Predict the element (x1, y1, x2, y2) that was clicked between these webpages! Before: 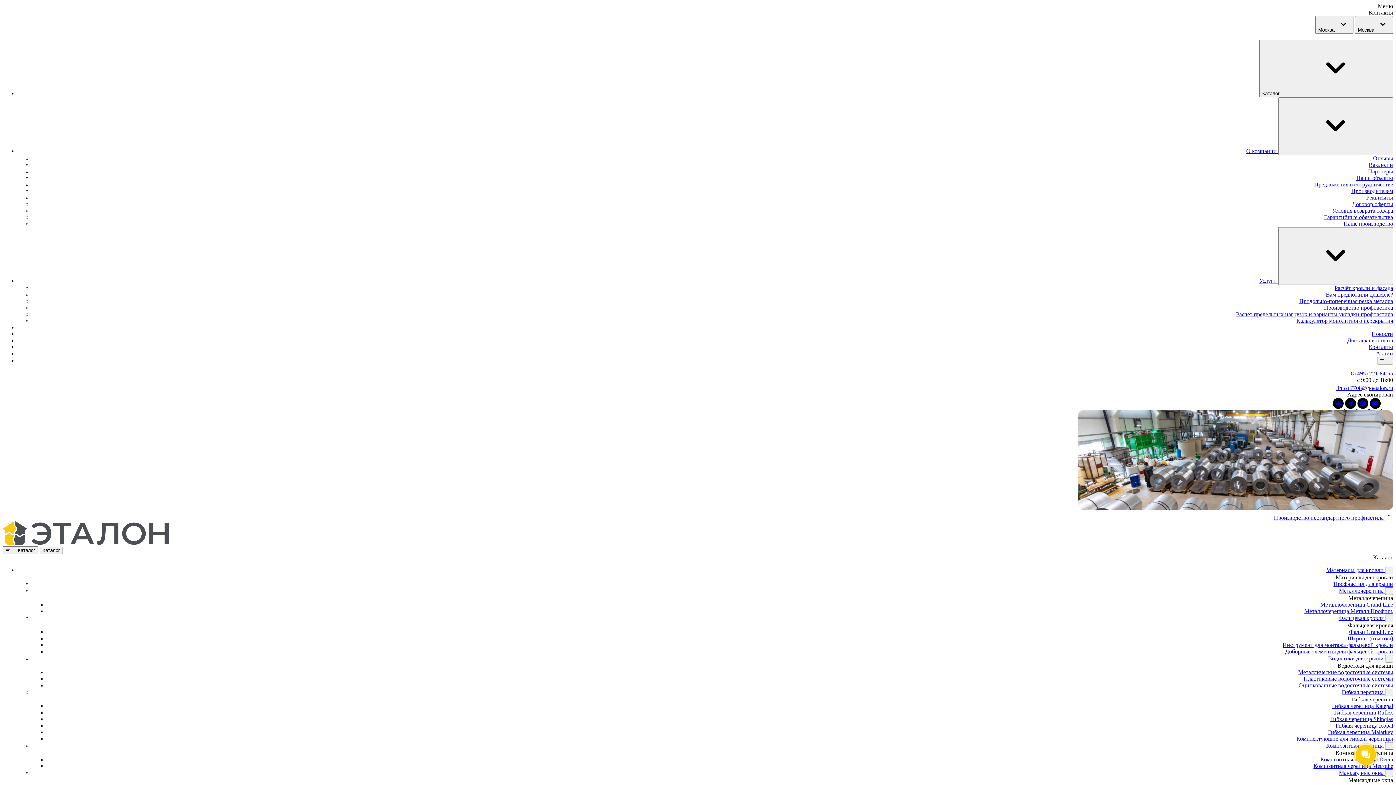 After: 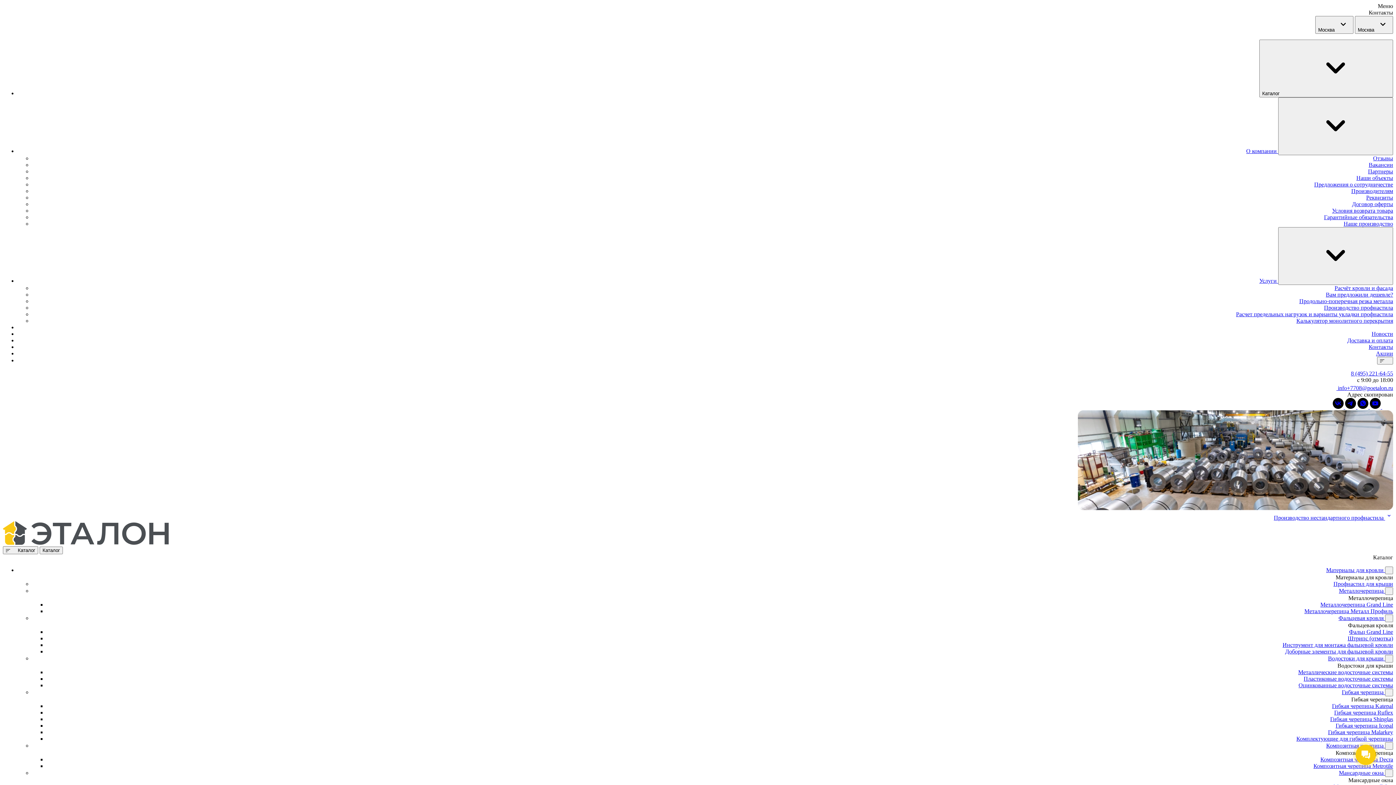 Action: bbox: (1342, 689, 1385, 695) label: Гибкая черепица 